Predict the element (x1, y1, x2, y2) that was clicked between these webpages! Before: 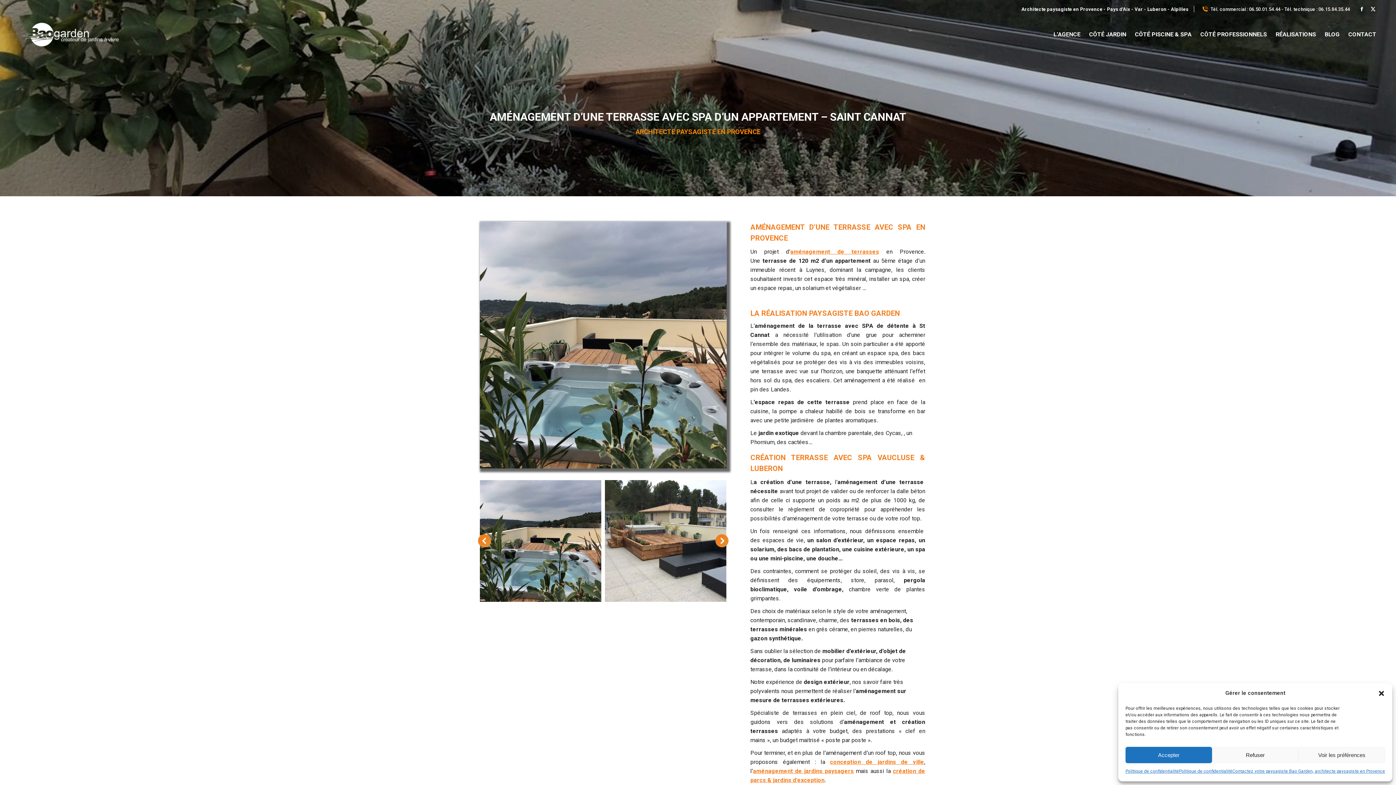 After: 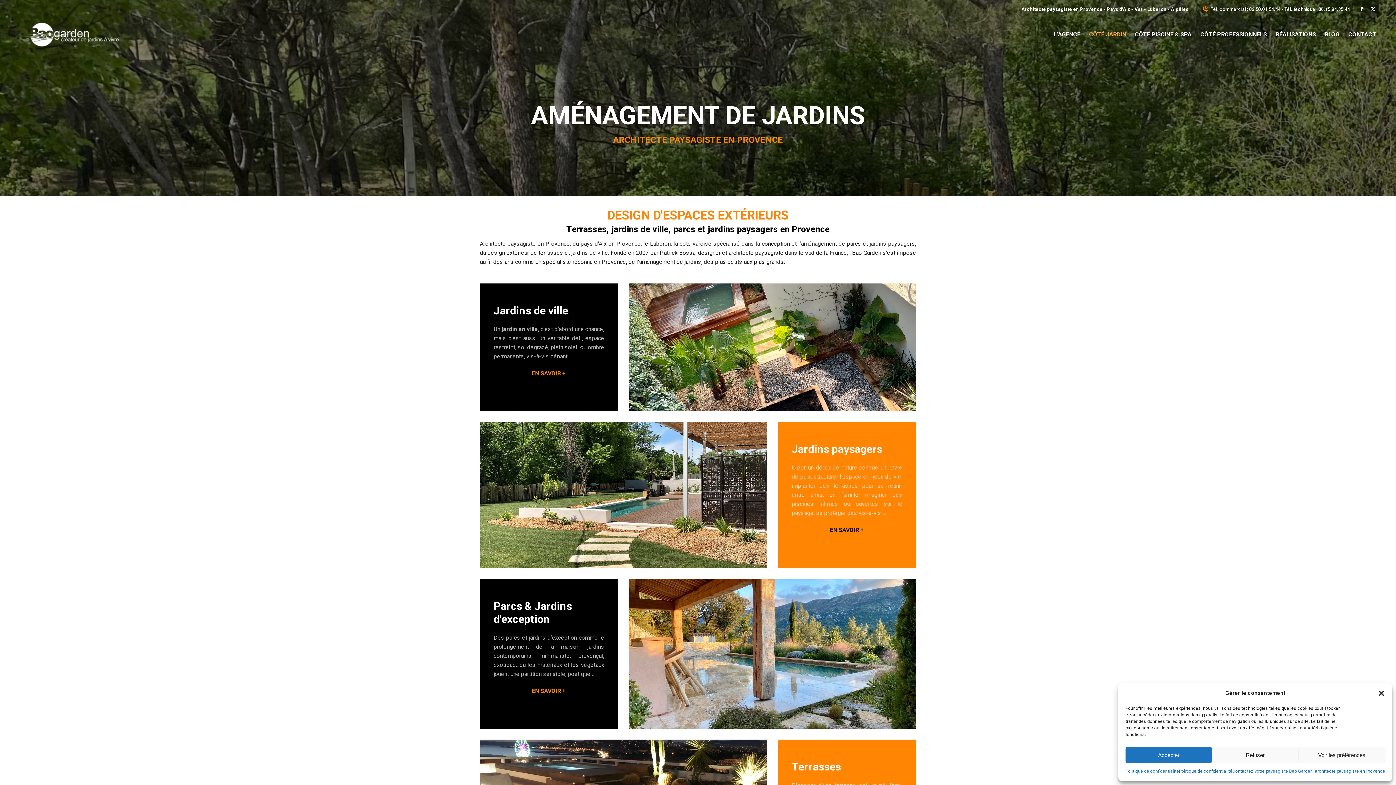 Action: label: CÔTÉ JARDIN bbox: (1088, 24, 1128, 44)